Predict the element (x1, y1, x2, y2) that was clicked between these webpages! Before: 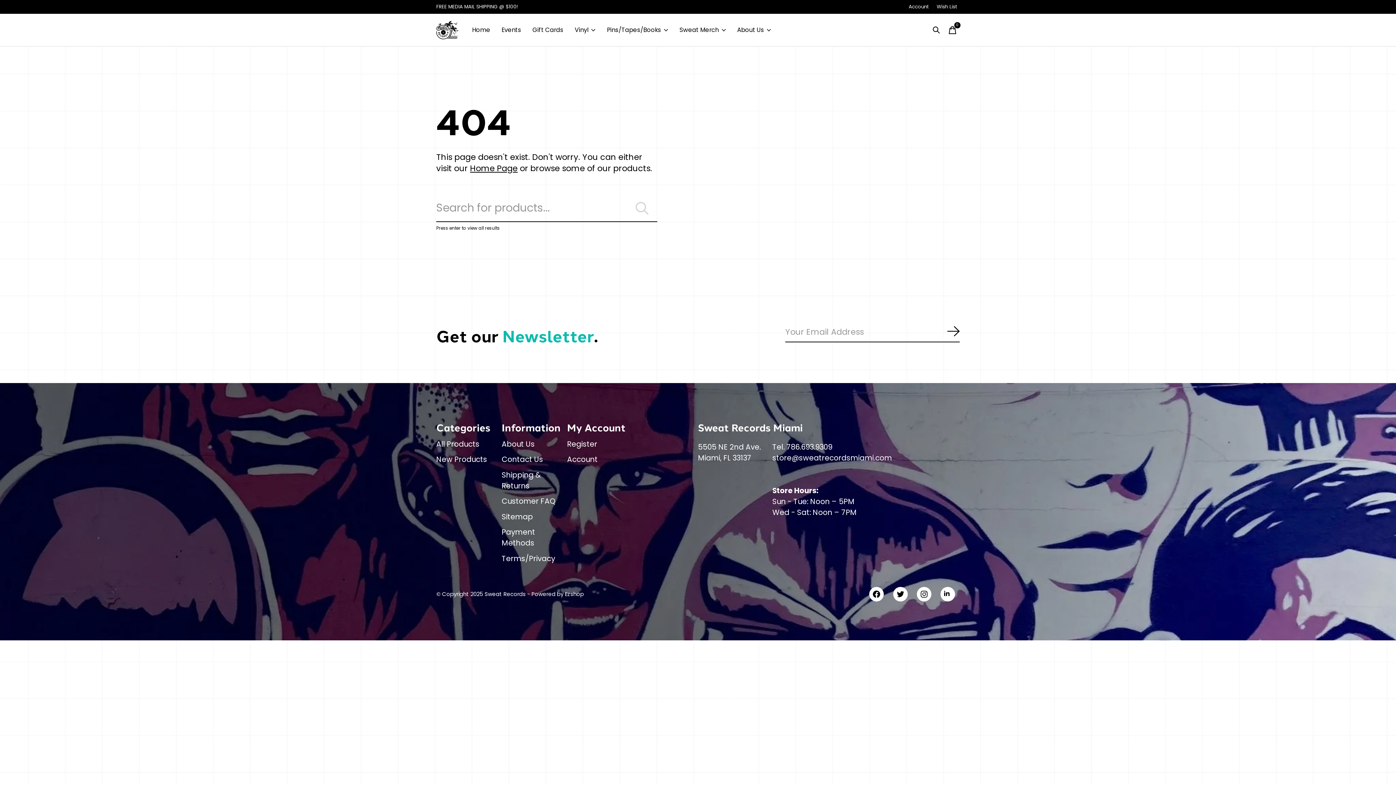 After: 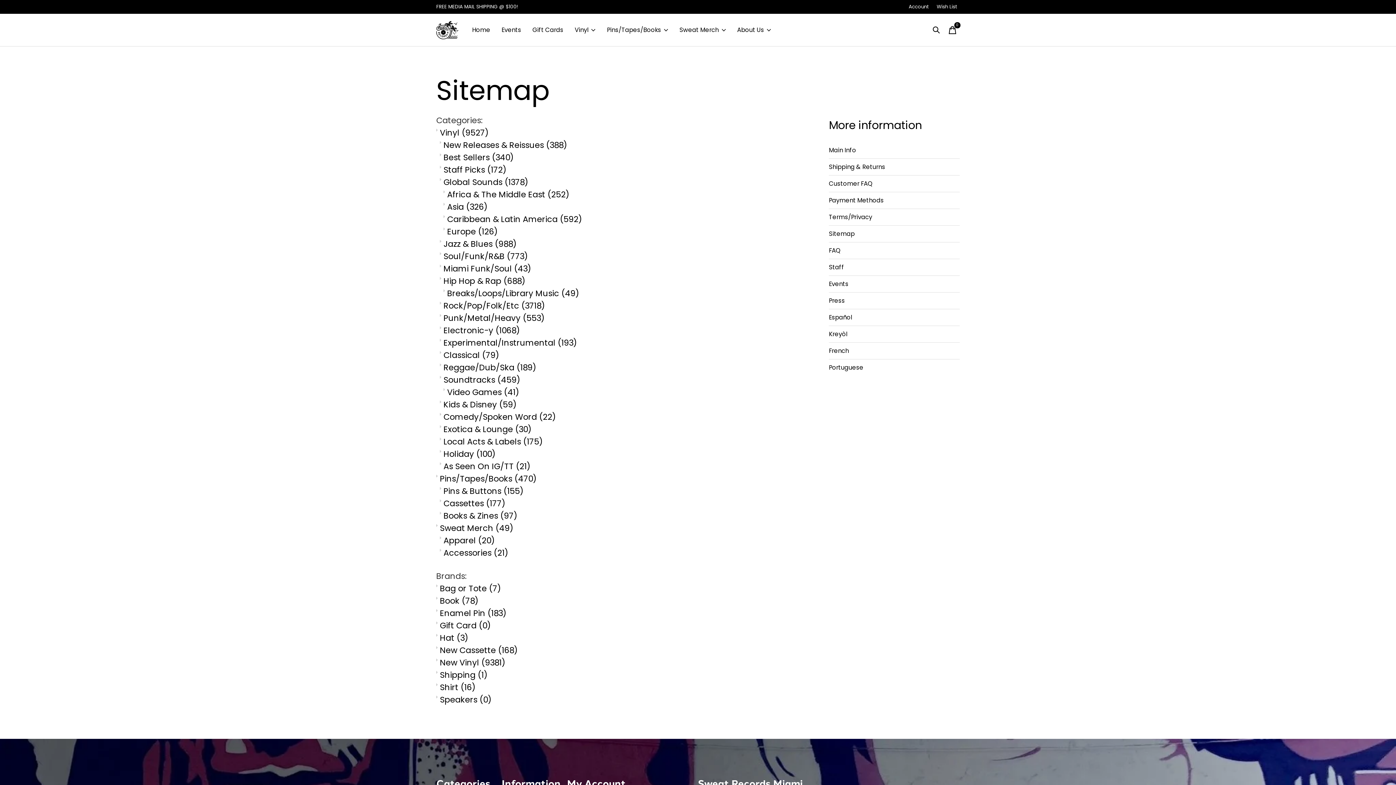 Action: label: Sitemap bbox: (501, 511, 533, 522)